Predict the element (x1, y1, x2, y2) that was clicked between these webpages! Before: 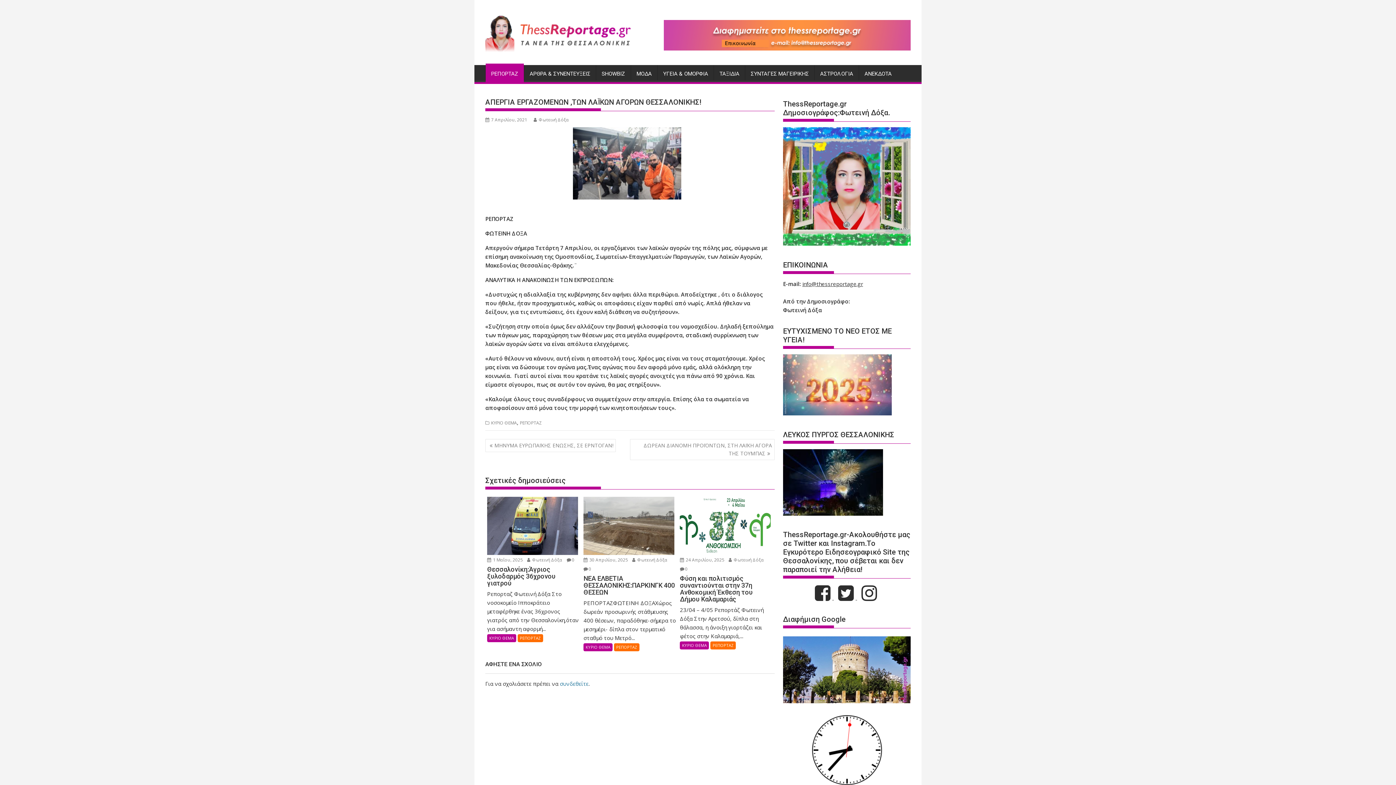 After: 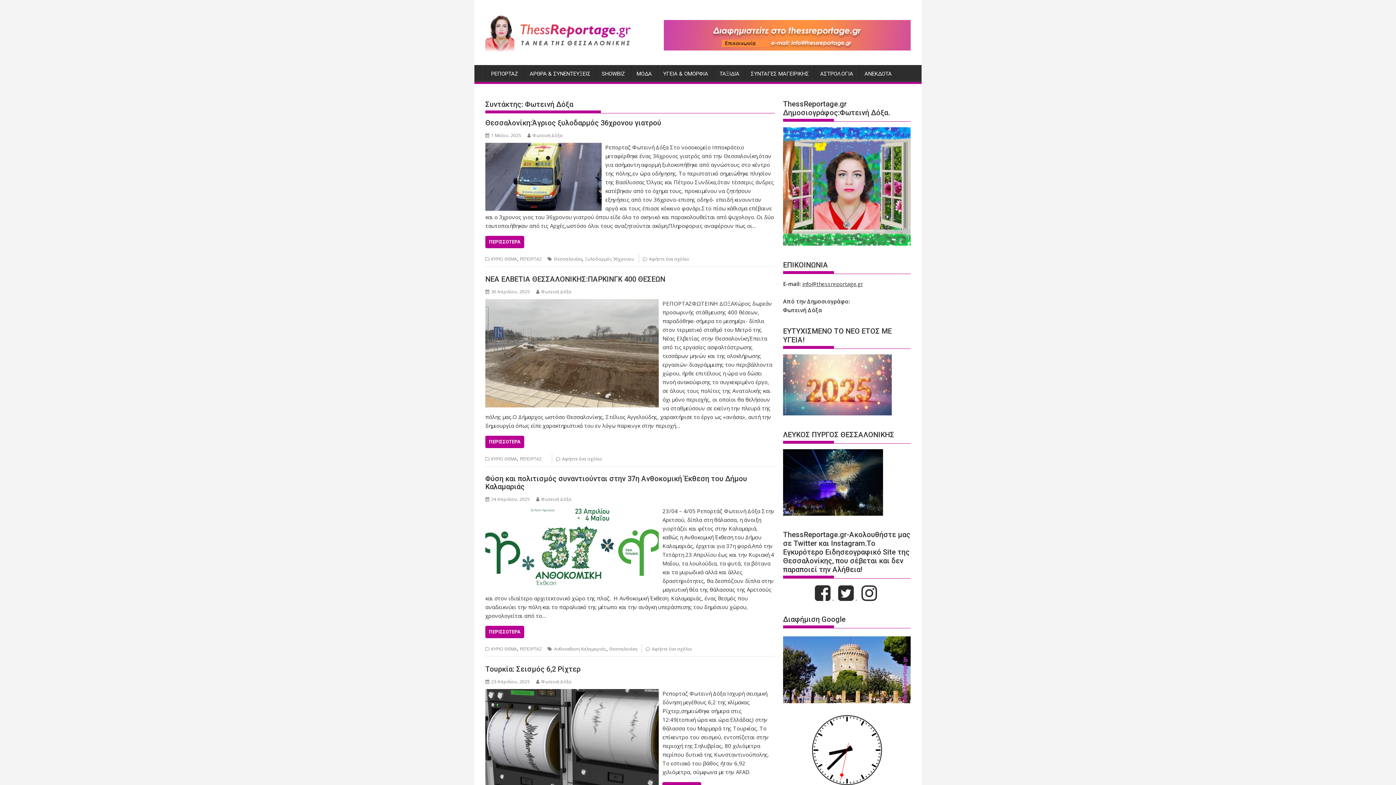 Action: bbox: (533, 116, 569, 122) label: Φωτεινή Δόξα